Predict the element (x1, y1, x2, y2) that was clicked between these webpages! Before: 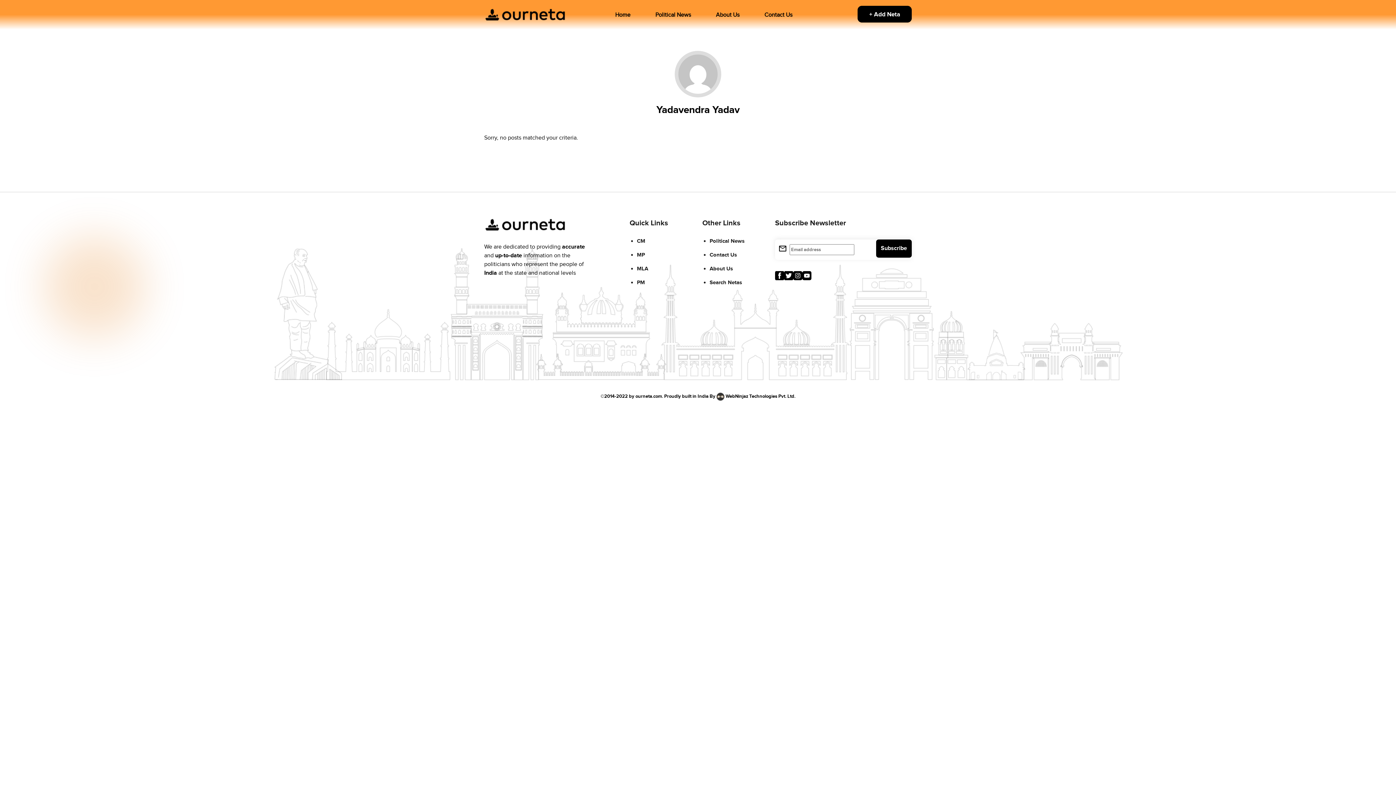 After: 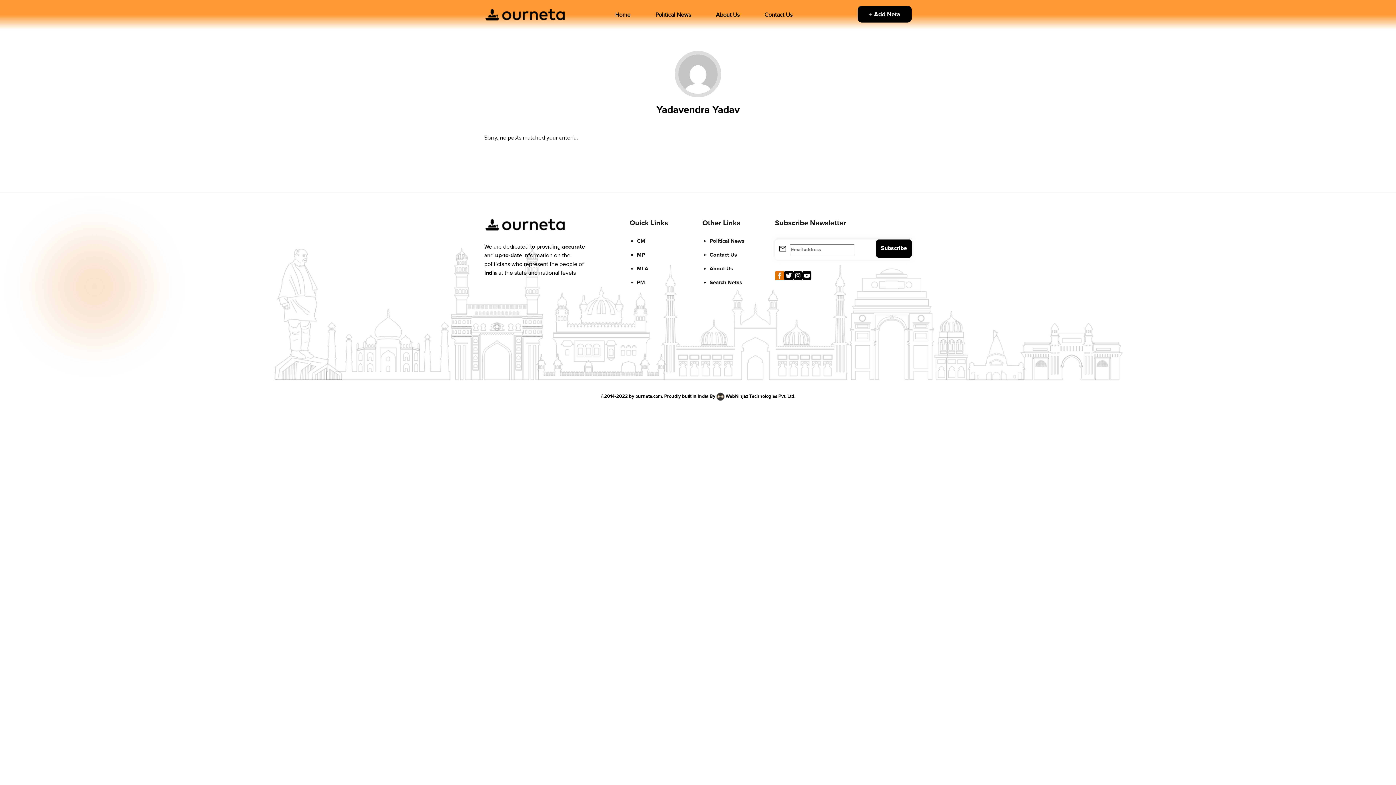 Action: bbox: (775, 272, 784, 279)